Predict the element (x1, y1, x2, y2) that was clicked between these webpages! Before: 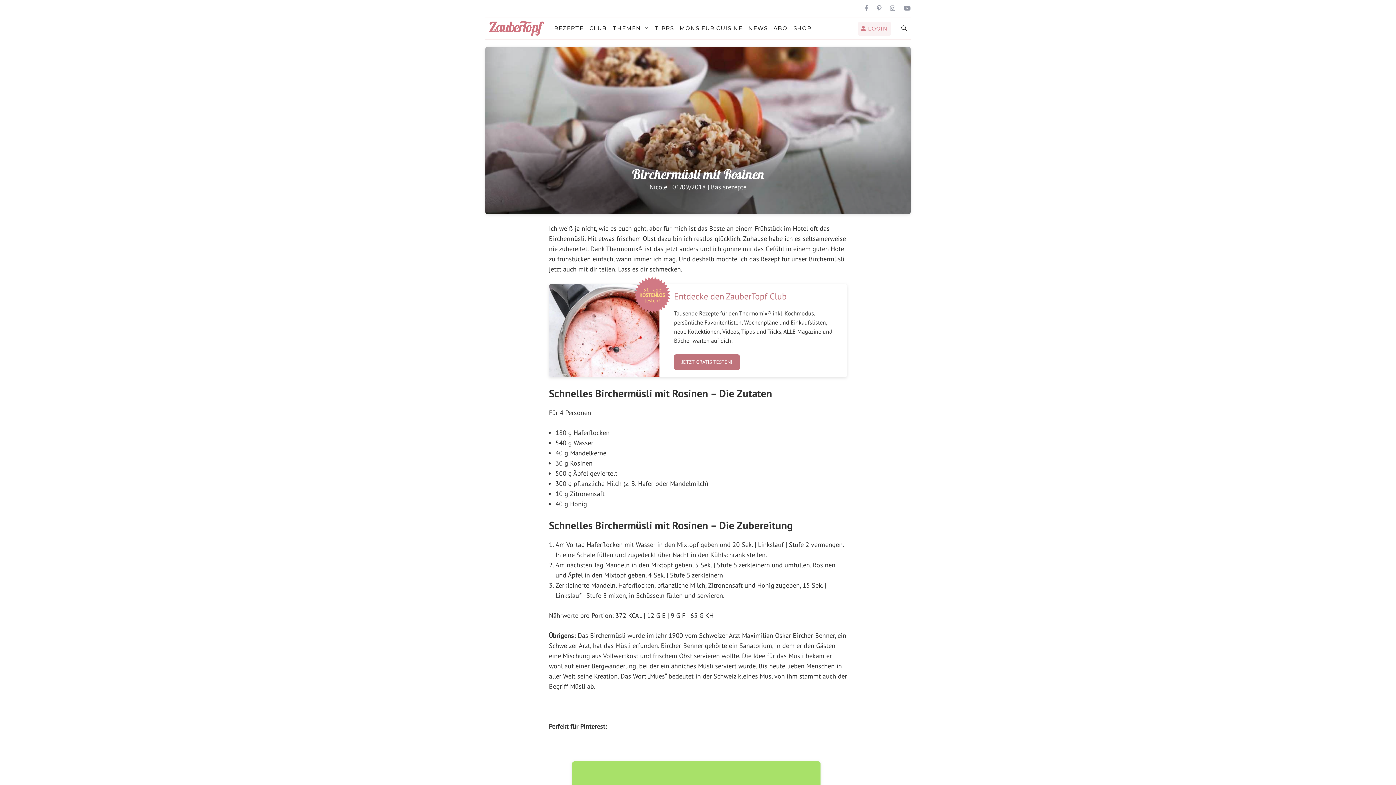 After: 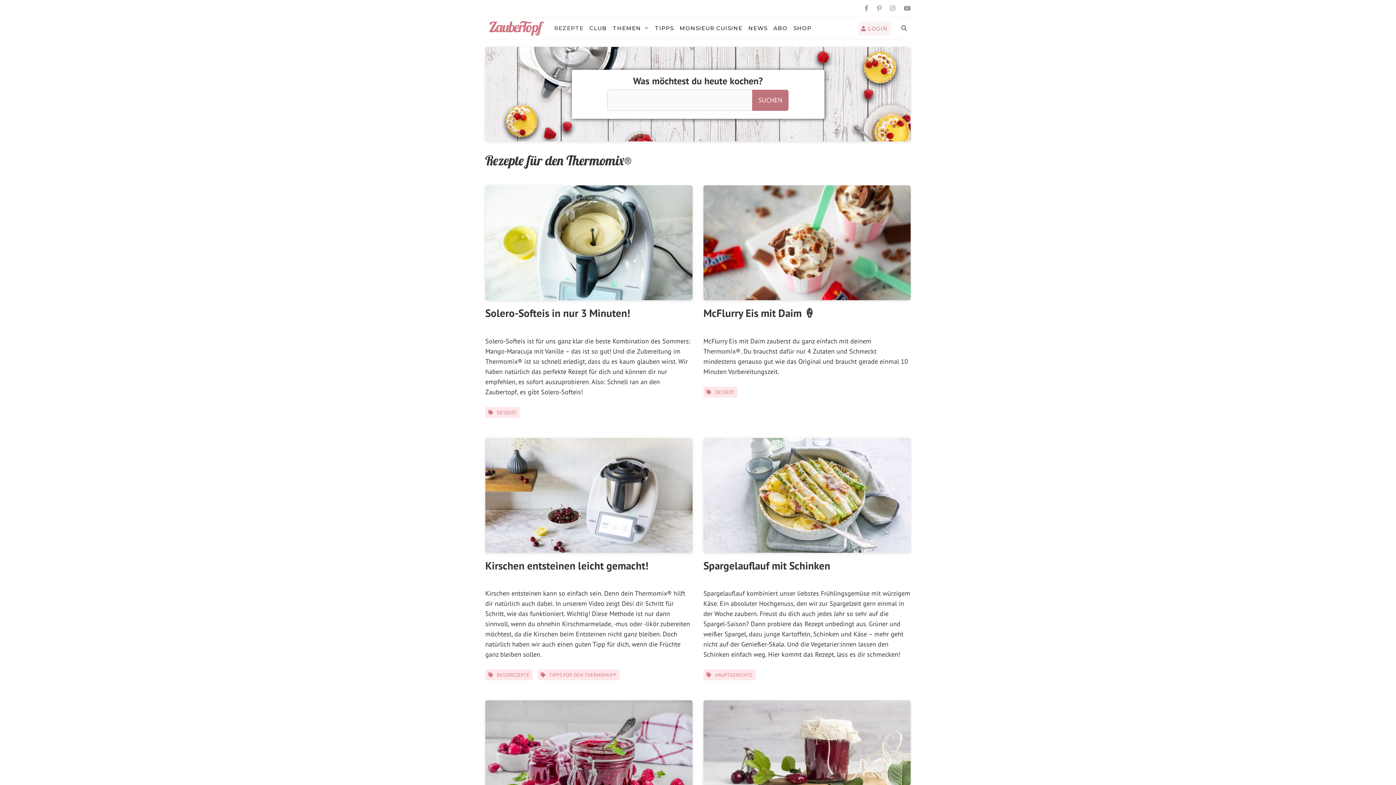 Action: bbox: (489, 17, 547, 39)